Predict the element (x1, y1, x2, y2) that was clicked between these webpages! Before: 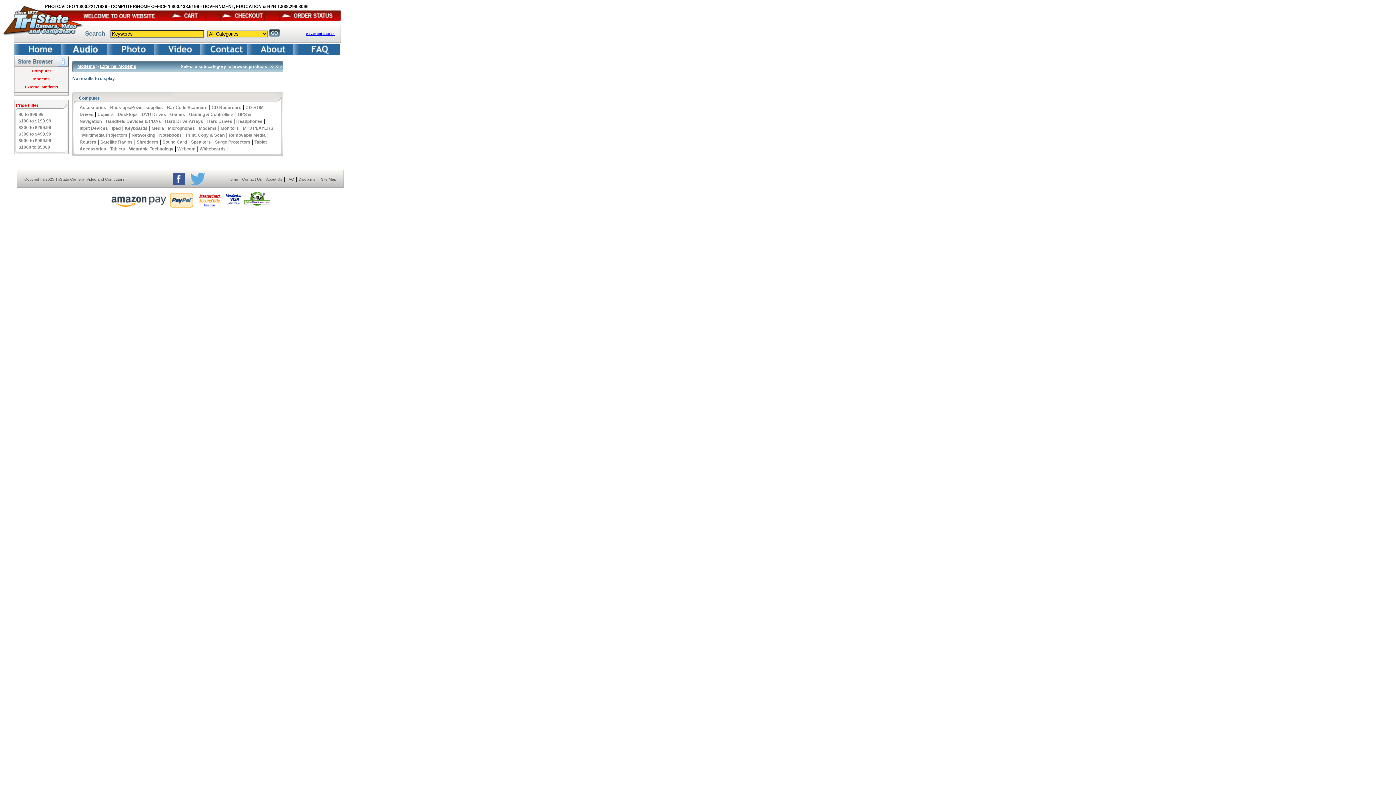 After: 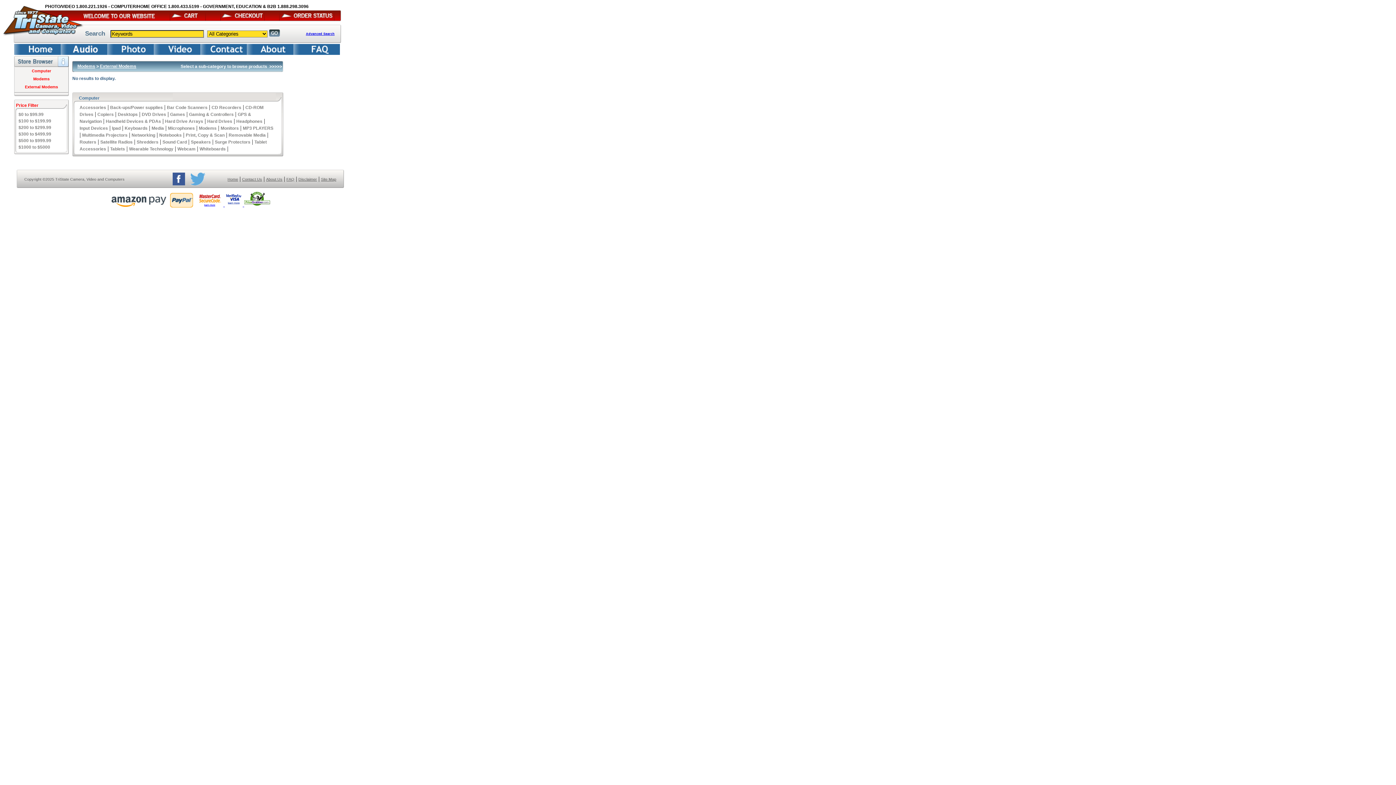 Action: label:   bbox: (196, 201, 224, 207)